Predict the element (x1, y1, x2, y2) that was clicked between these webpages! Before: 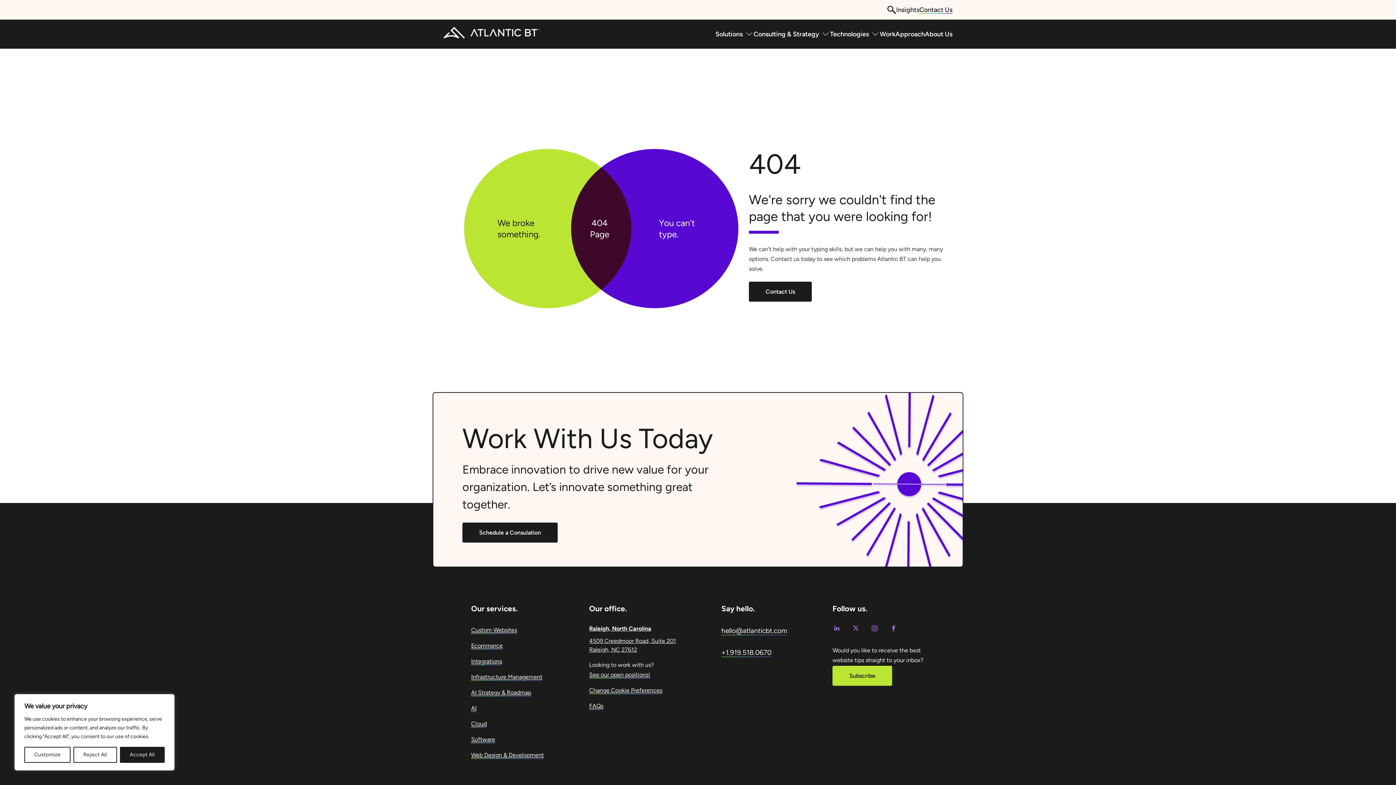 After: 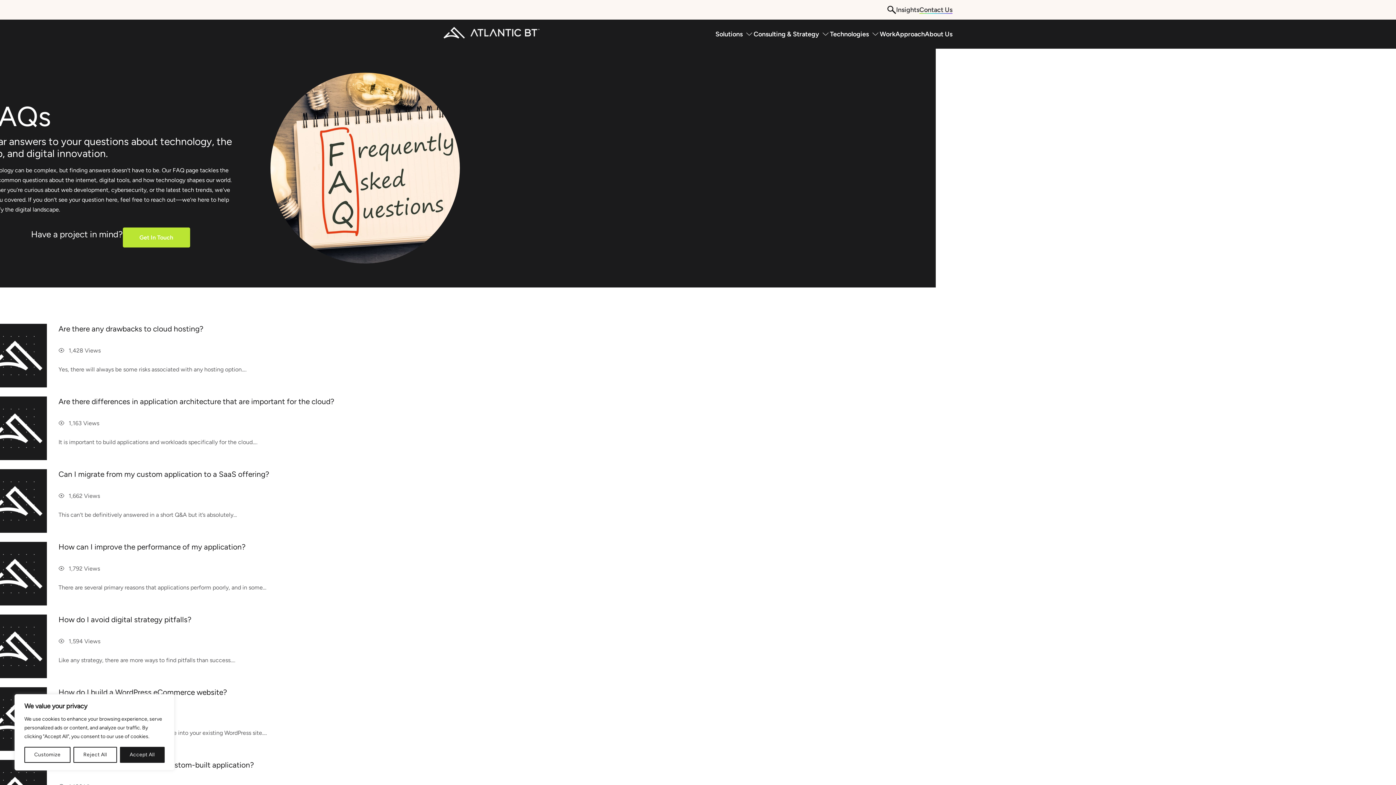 Action: bbox: (589, 702, 603, 709) label: FAQs